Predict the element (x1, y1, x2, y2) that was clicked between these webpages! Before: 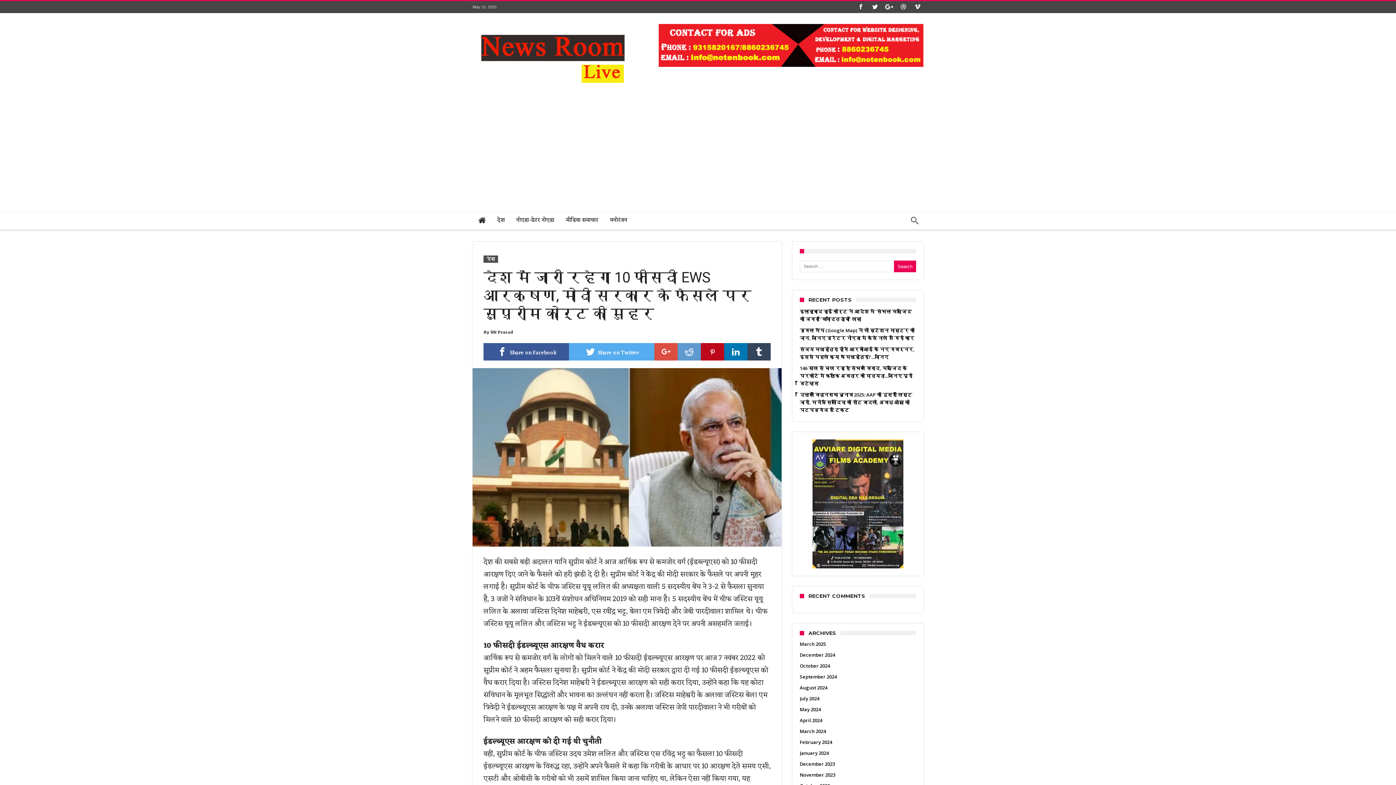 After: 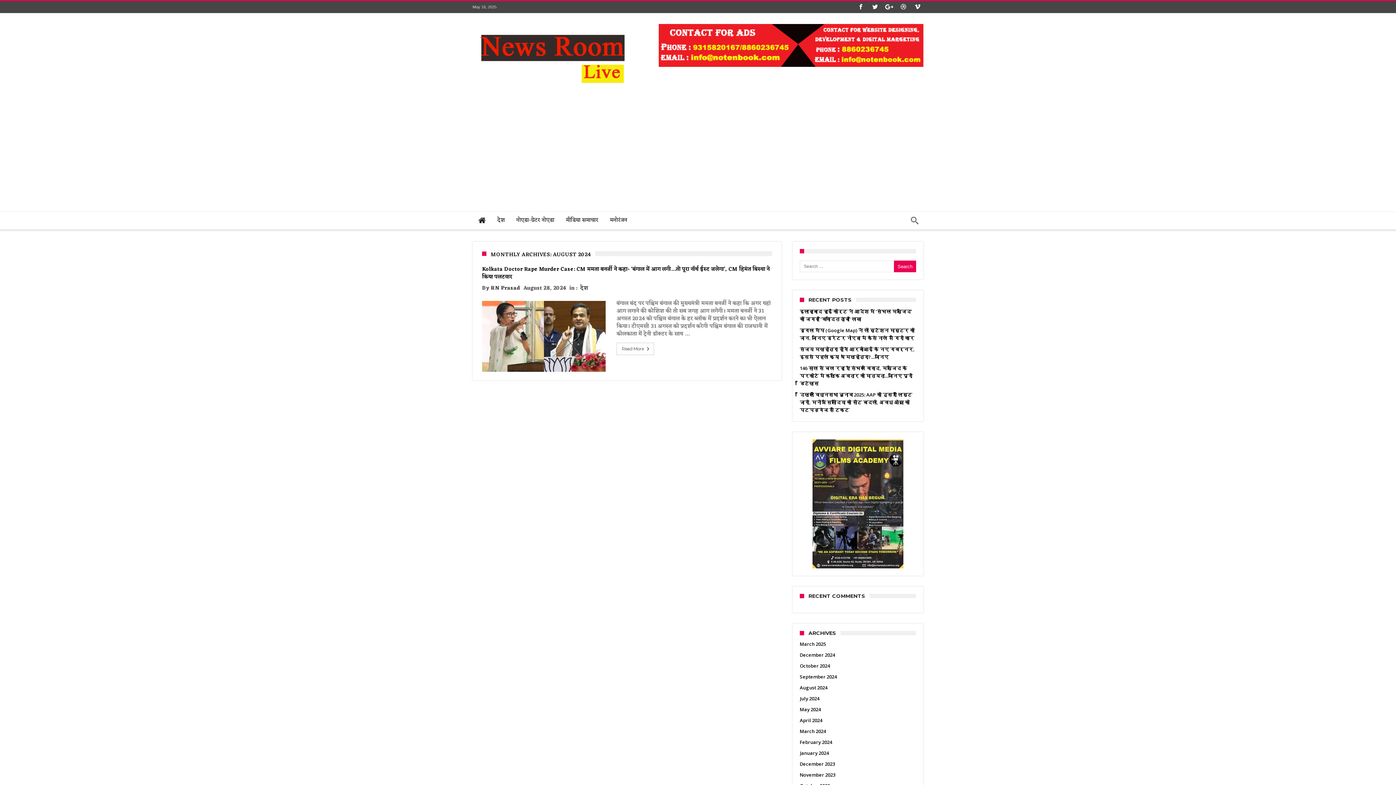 Action: bbox: (800, 682, 827, 693) label: August 2024